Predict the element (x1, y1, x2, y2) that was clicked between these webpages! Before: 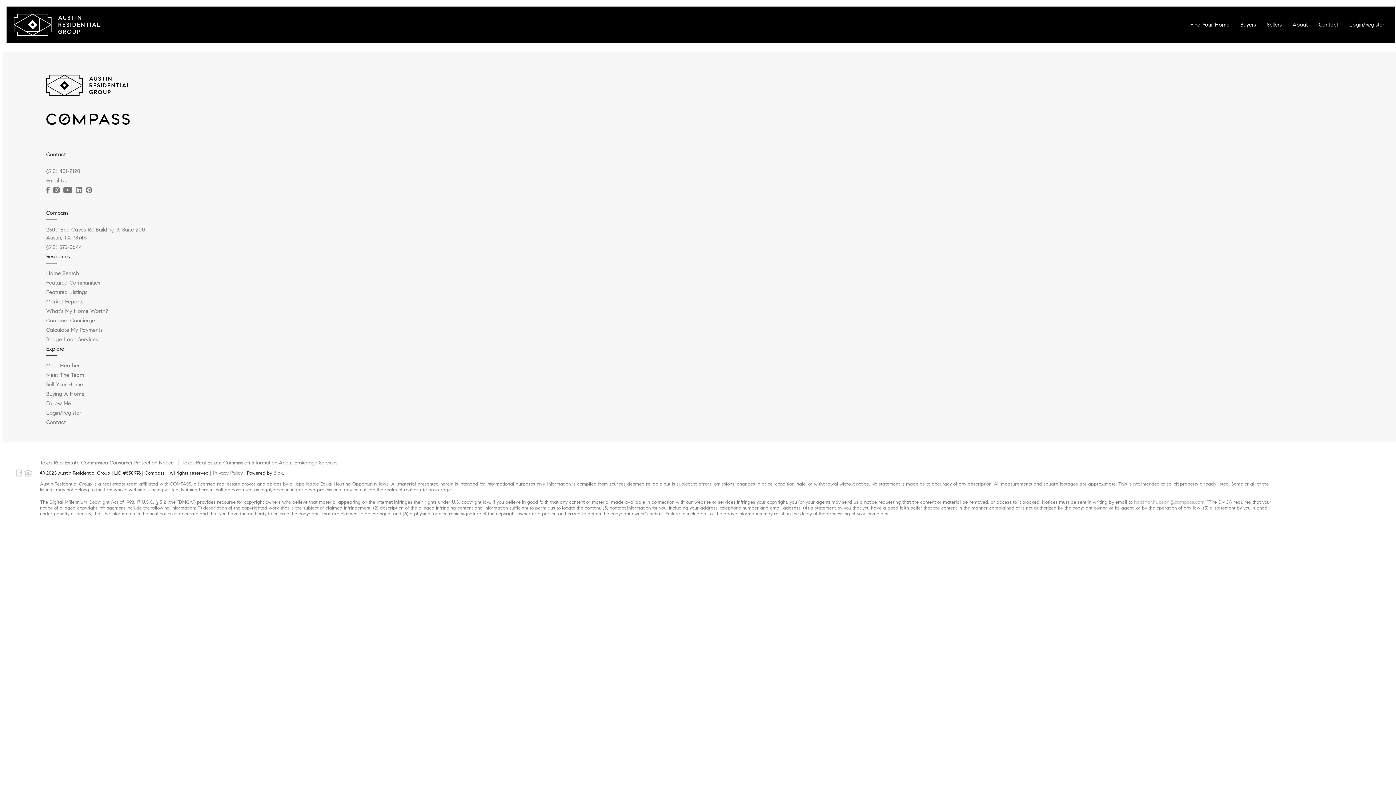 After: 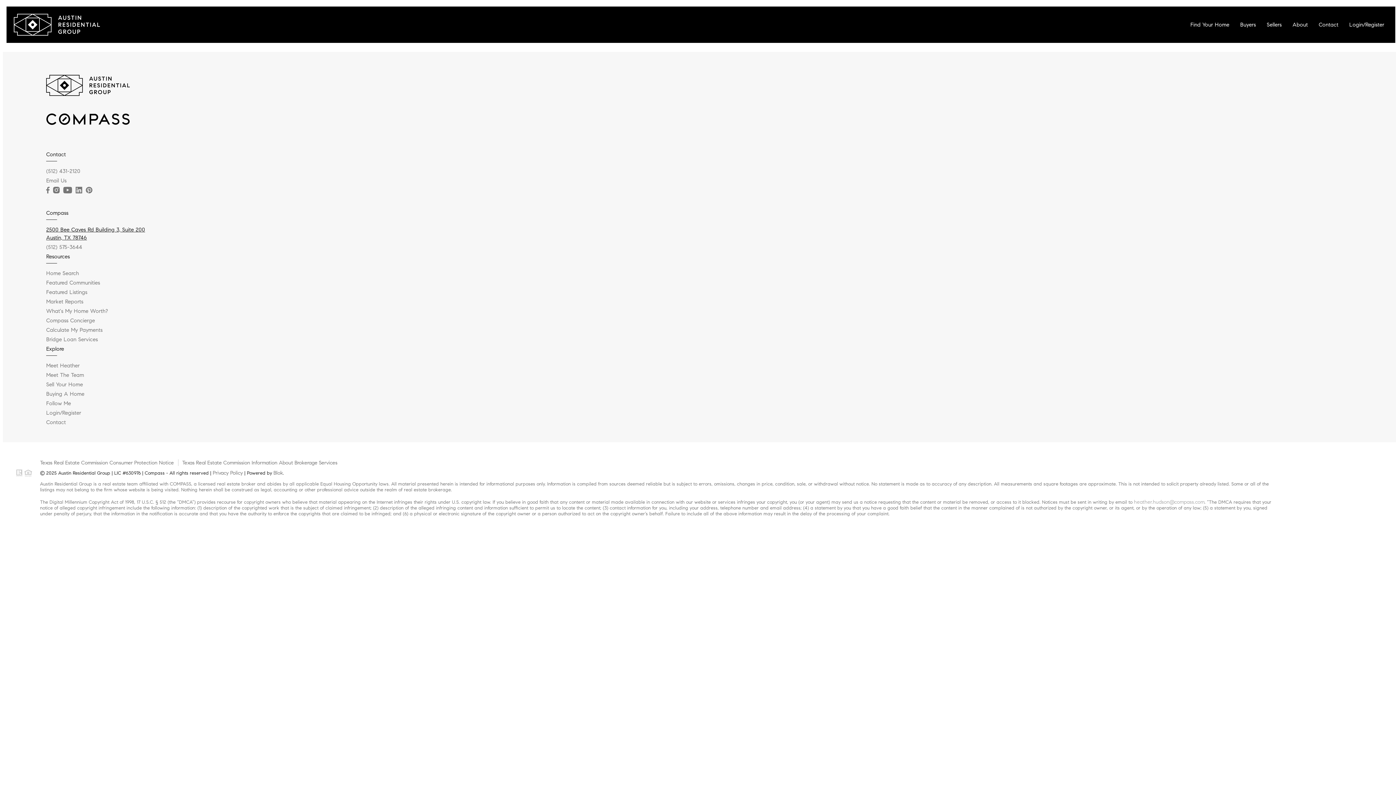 Action: label: 2500 Bee Caves Rd Building 3, Suite 200
Austin, TX 78746 bbox: (46, 225, 145, 241)